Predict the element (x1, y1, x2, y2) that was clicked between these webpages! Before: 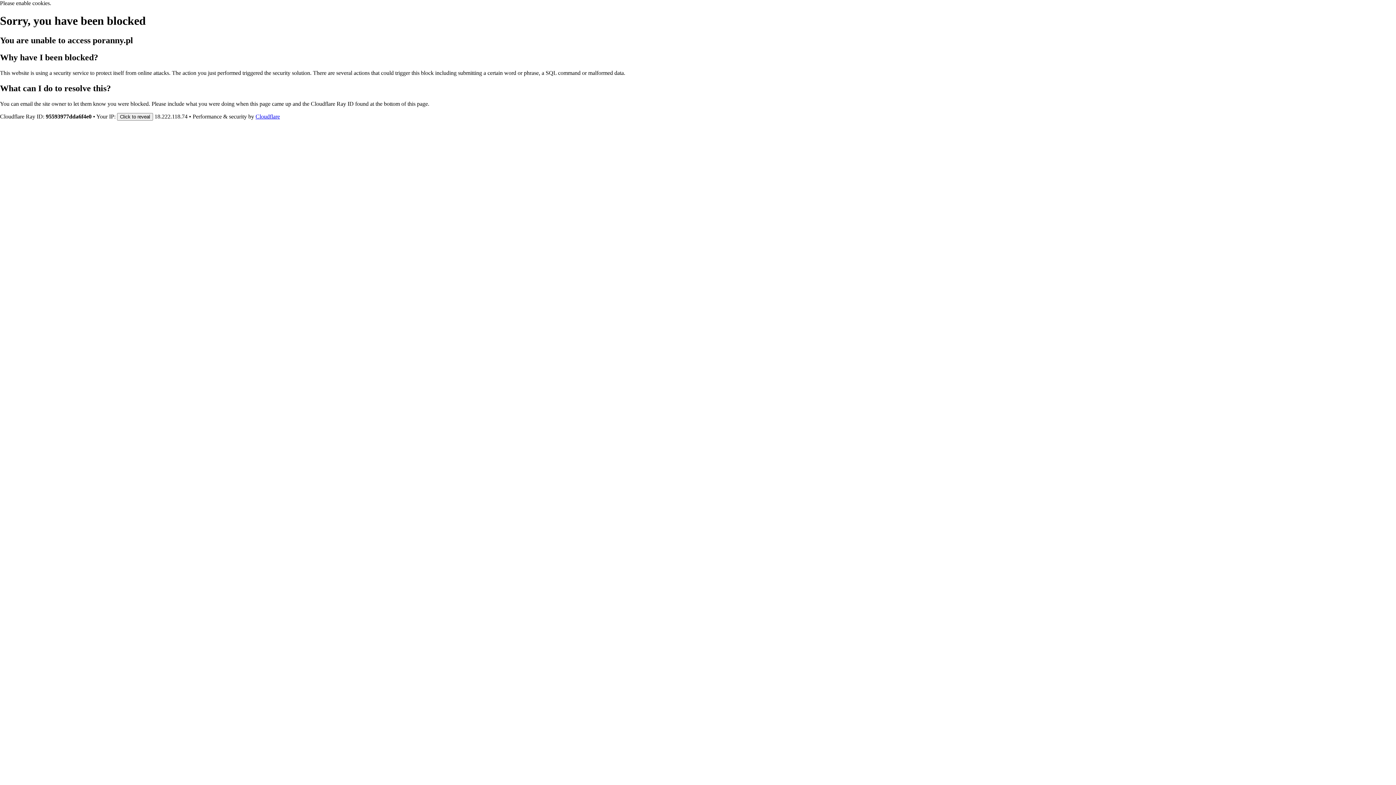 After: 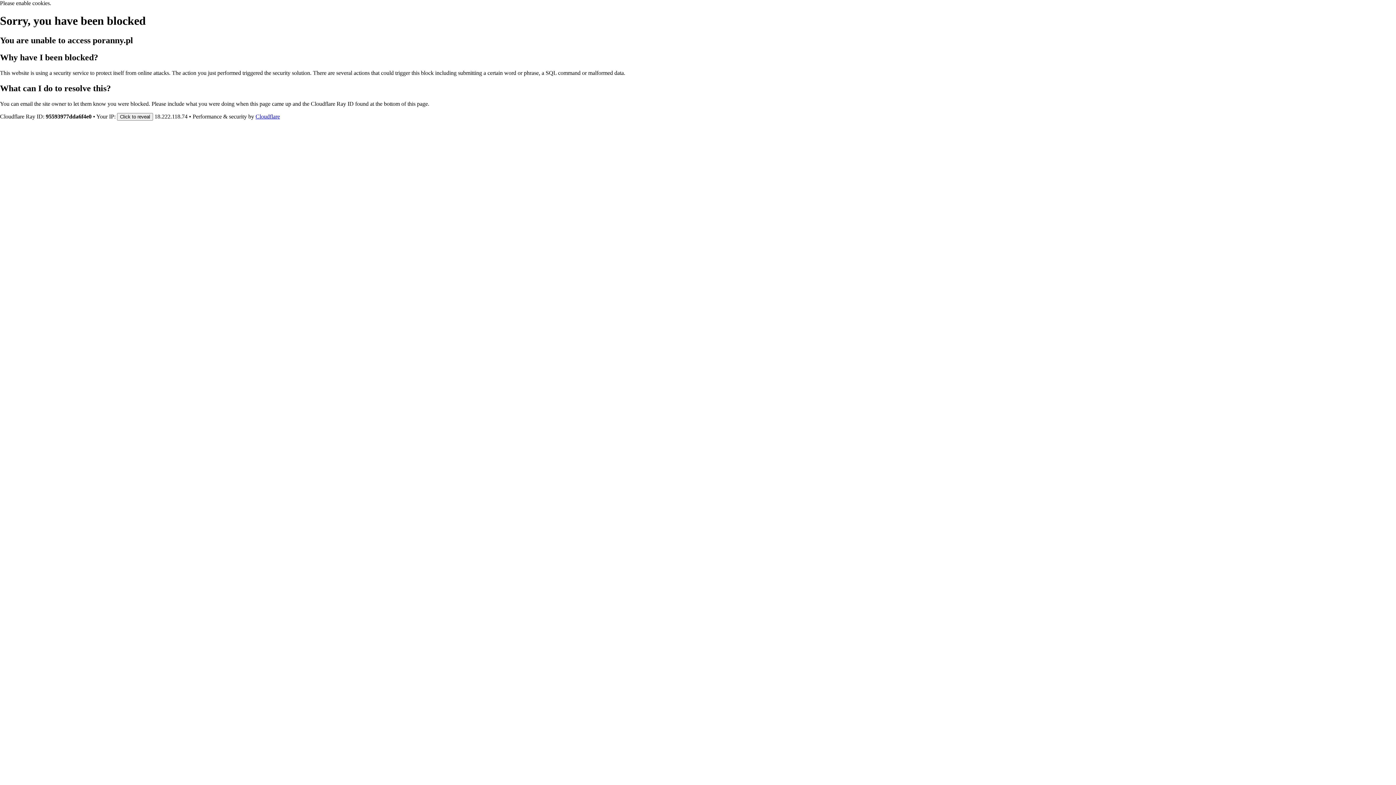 Action: label: Cloudflare bbox: (255, 113, 280, 119)